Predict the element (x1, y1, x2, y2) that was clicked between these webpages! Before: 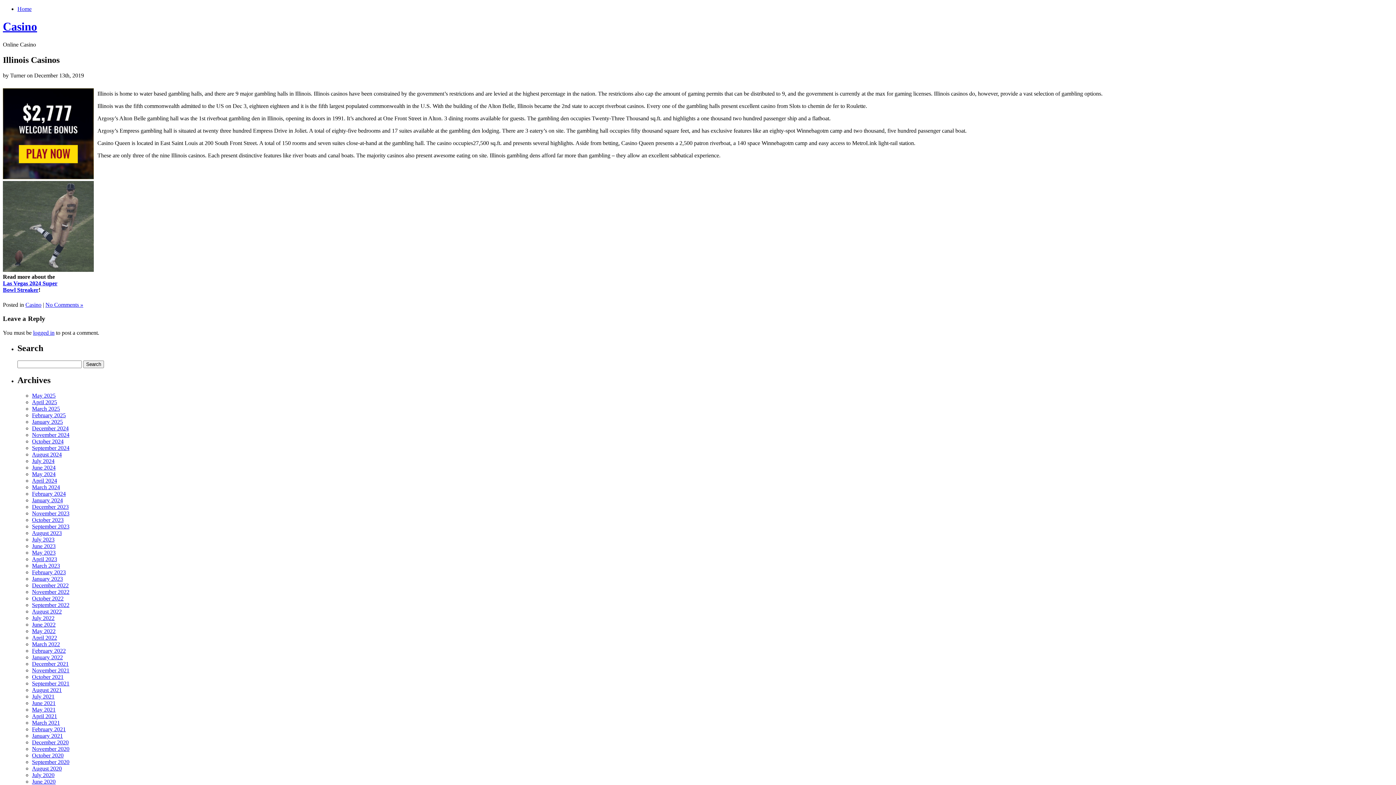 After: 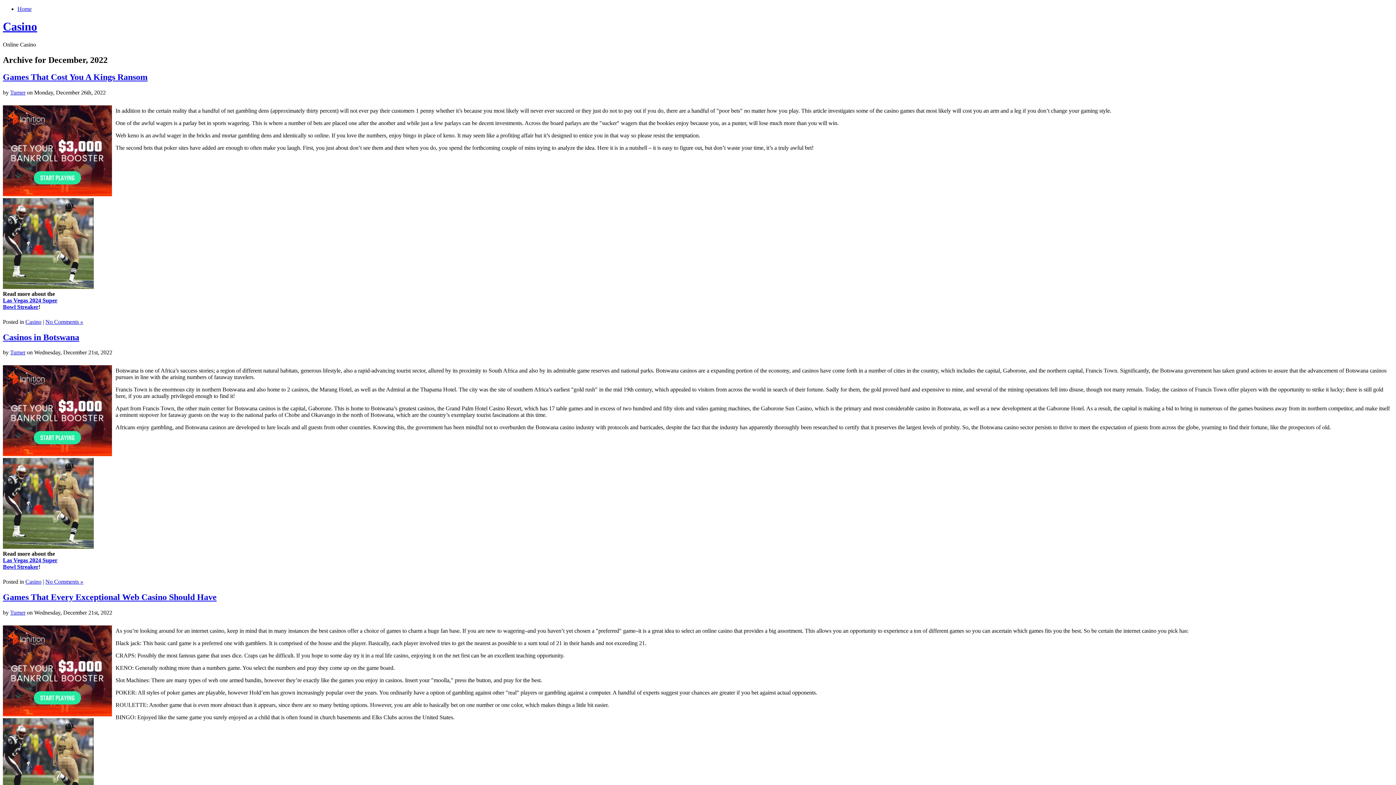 Action: bbox: (32, 582, 68, 588) label: December 2022